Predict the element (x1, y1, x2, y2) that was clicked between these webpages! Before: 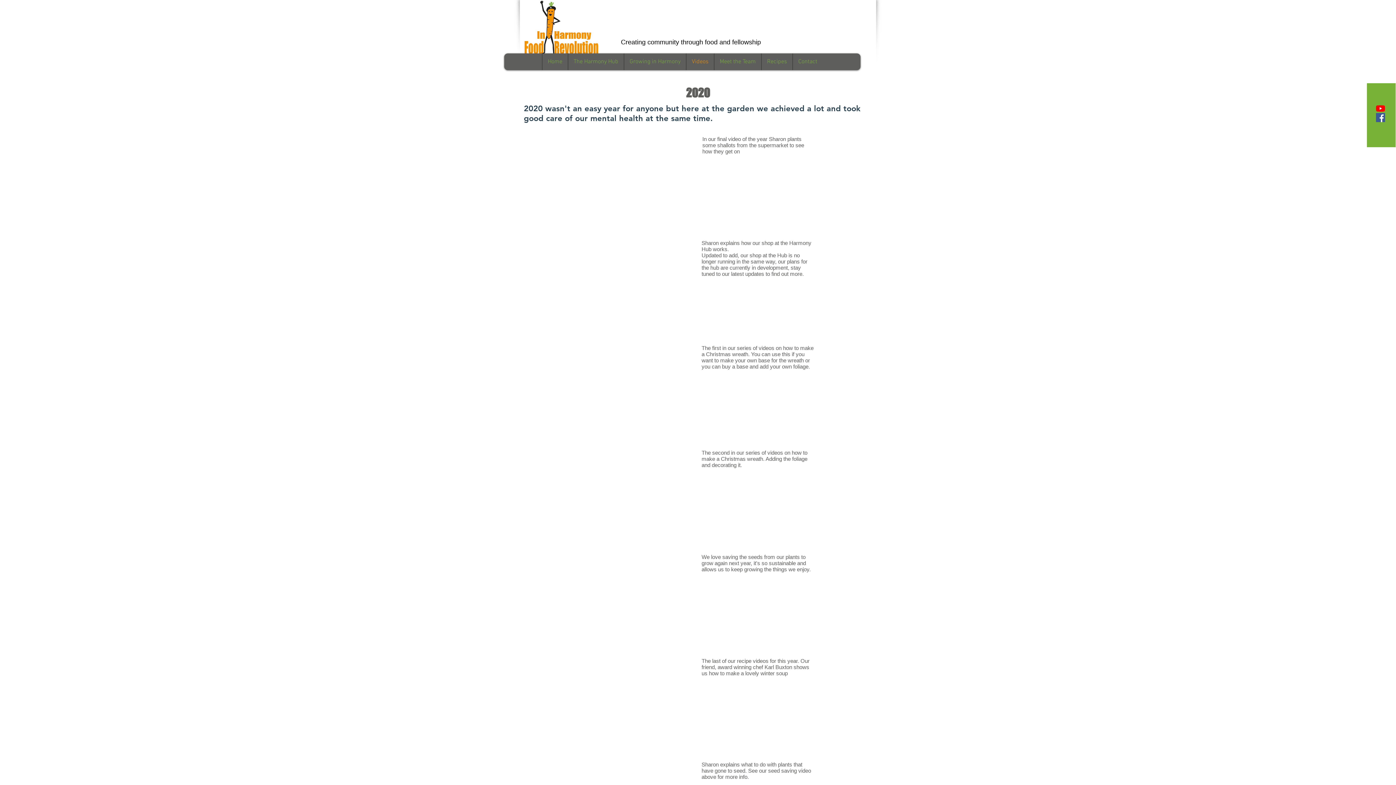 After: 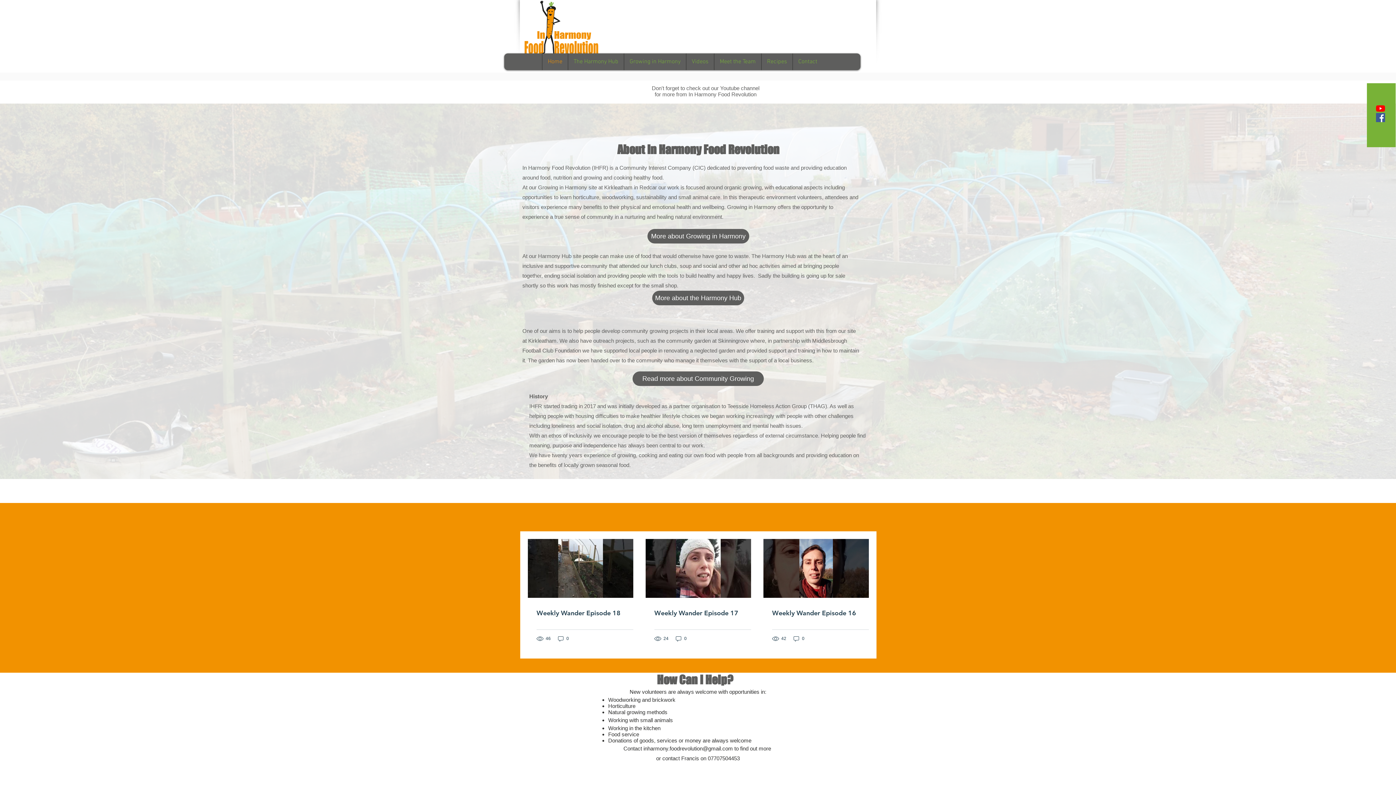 Action: label: Home bbox: (542, 53, 568, 70)